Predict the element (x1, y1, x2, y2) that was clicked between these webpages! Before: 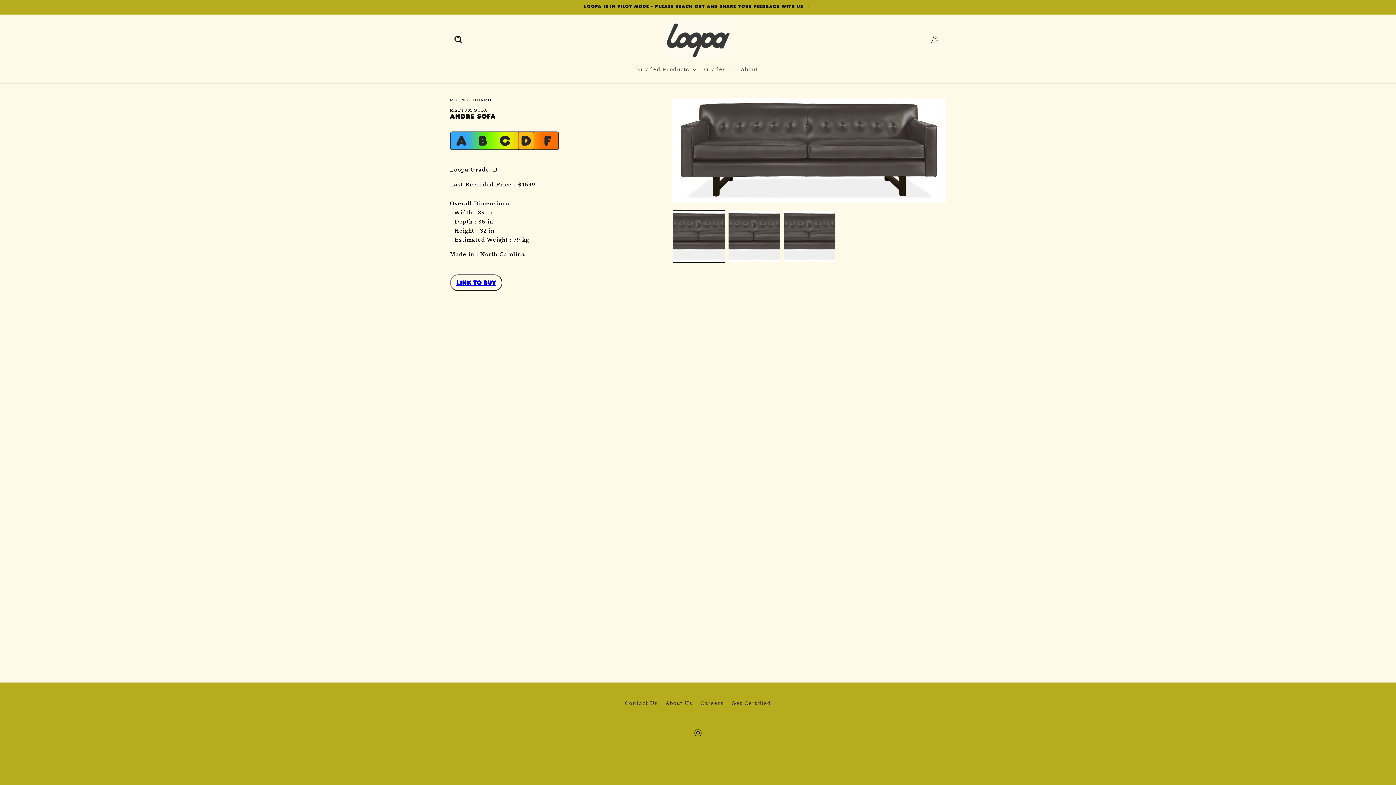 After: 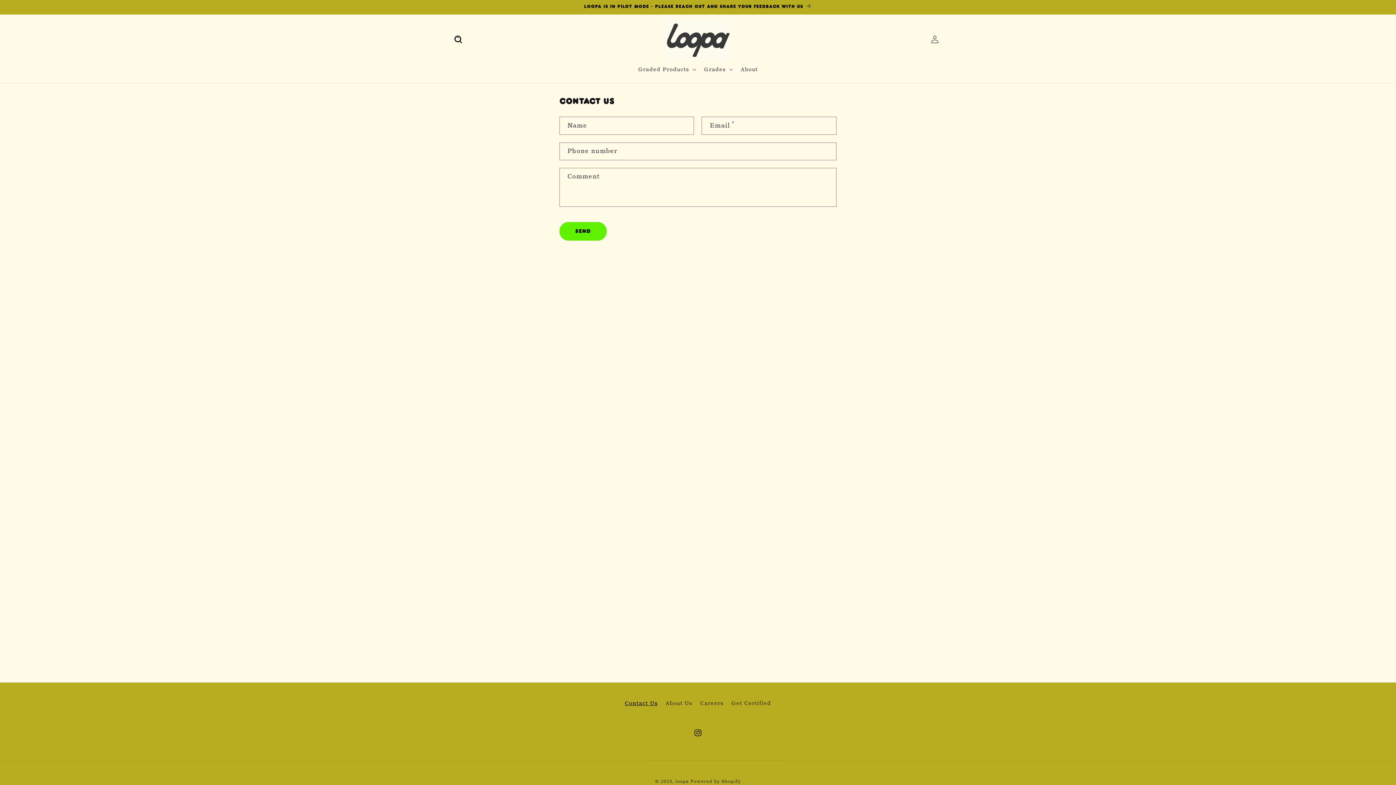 Action: bbox: (443, 0, 953, 14) label: Loopa is in Pilot mode - Please reach out and share your feedback with us